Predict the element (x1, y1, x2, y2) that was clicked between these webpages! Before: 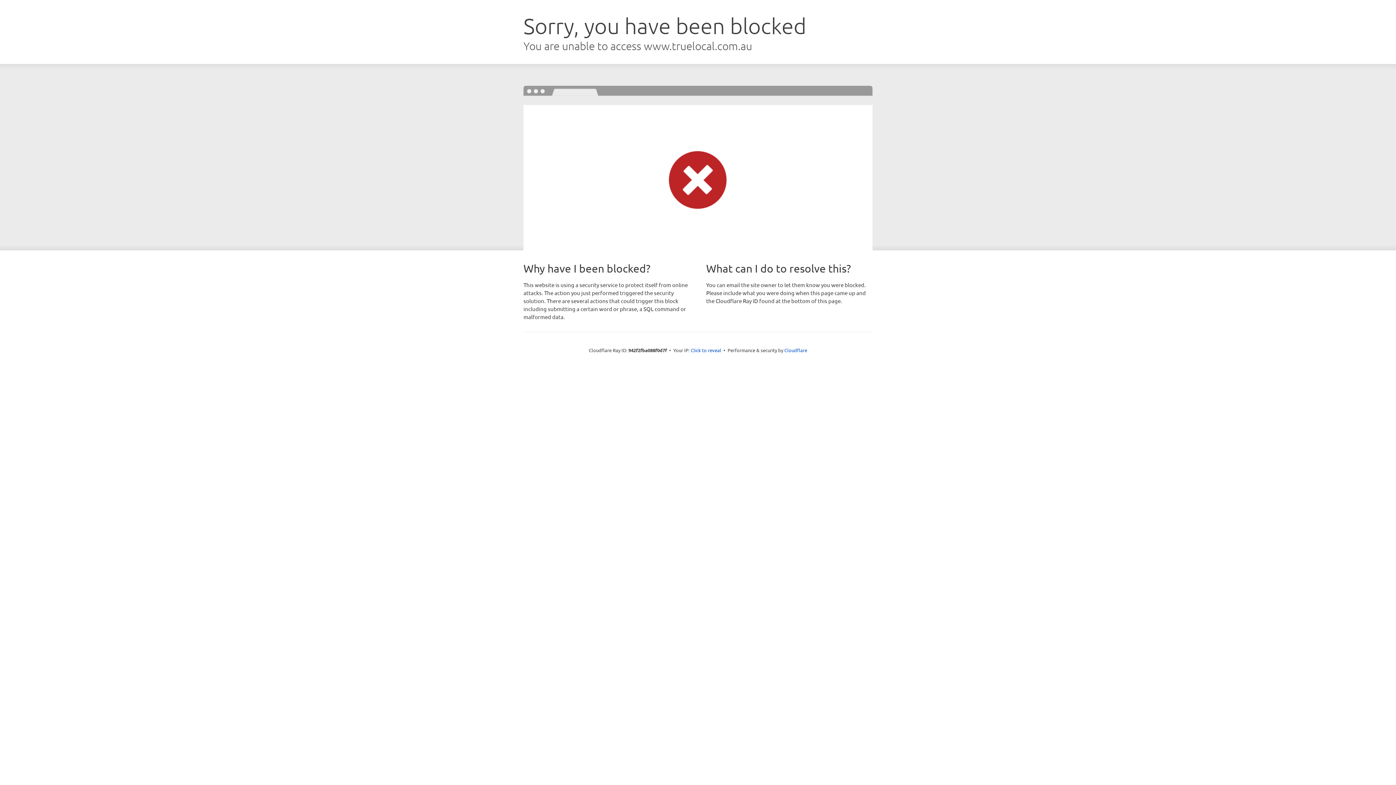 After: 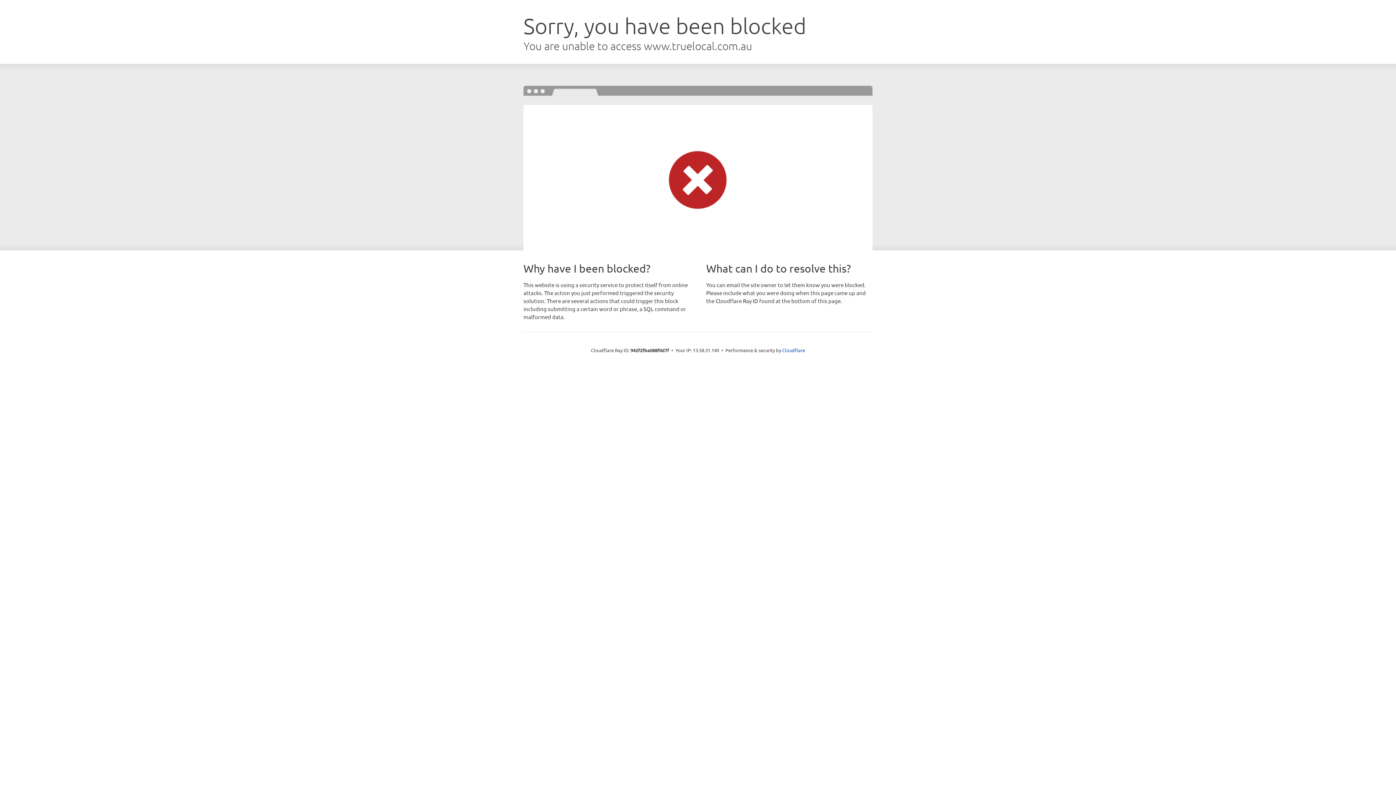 Action: bbox: (690, 346, 721, 353) label: Click to reveal